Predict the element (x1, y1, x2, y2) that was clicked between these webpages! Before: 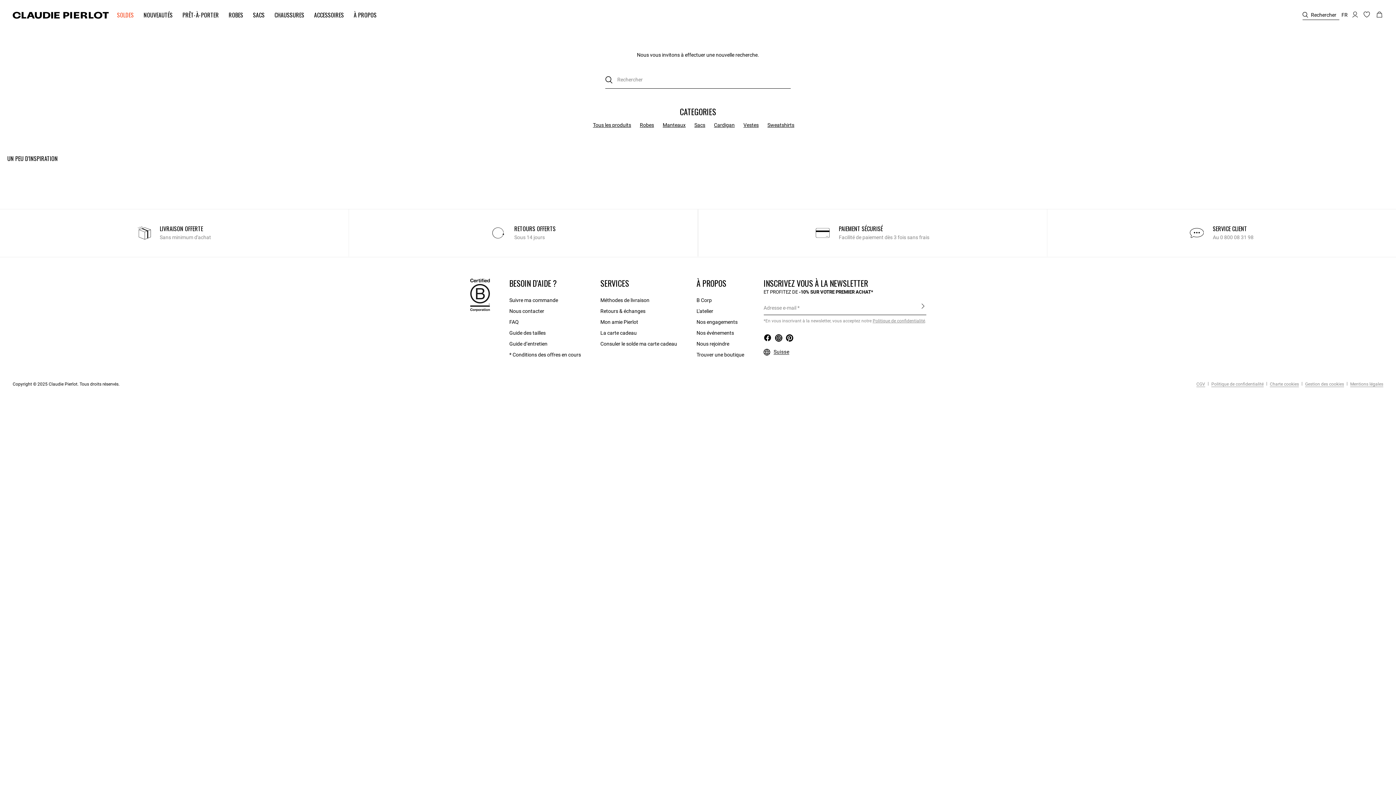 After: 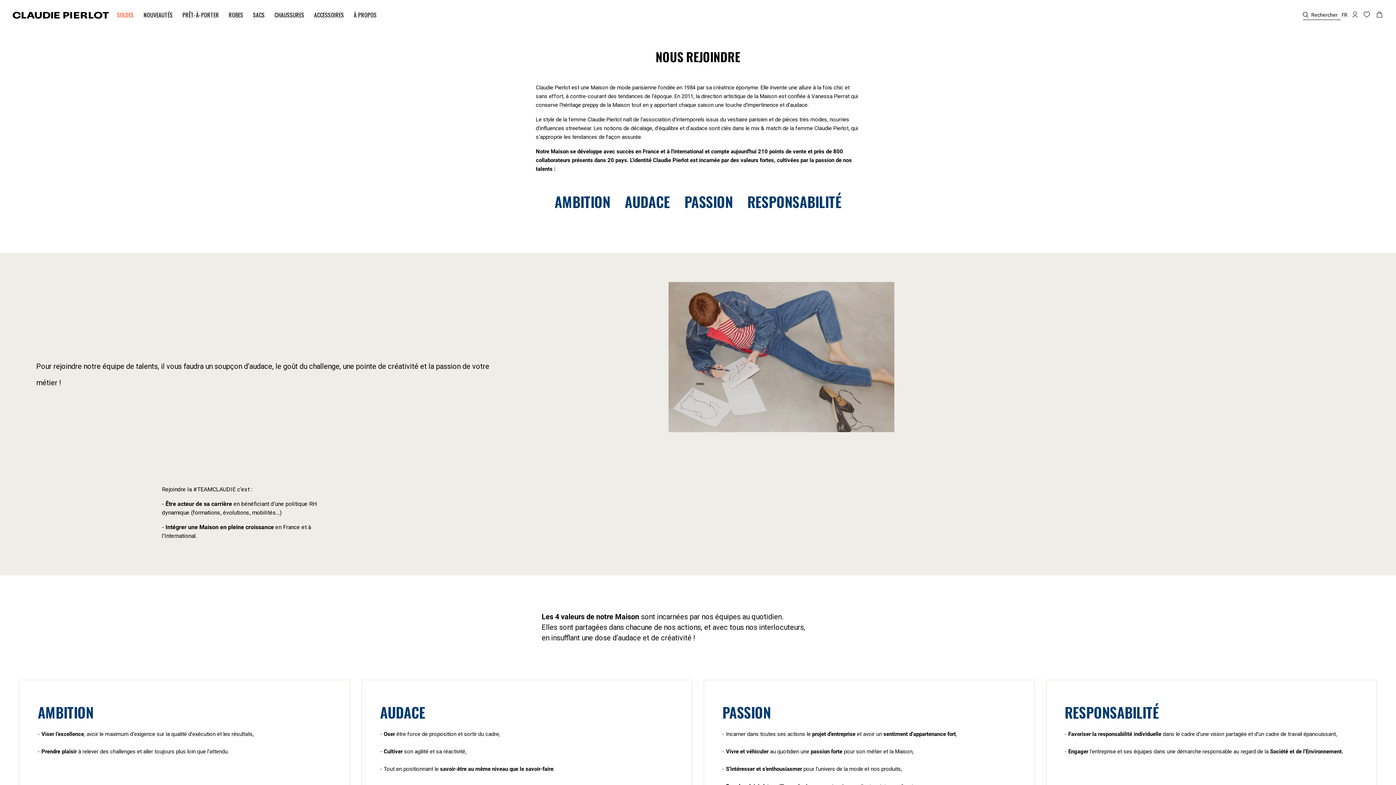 Action: label: Nous rejoindre bbox: (696, 339, 729, 349)